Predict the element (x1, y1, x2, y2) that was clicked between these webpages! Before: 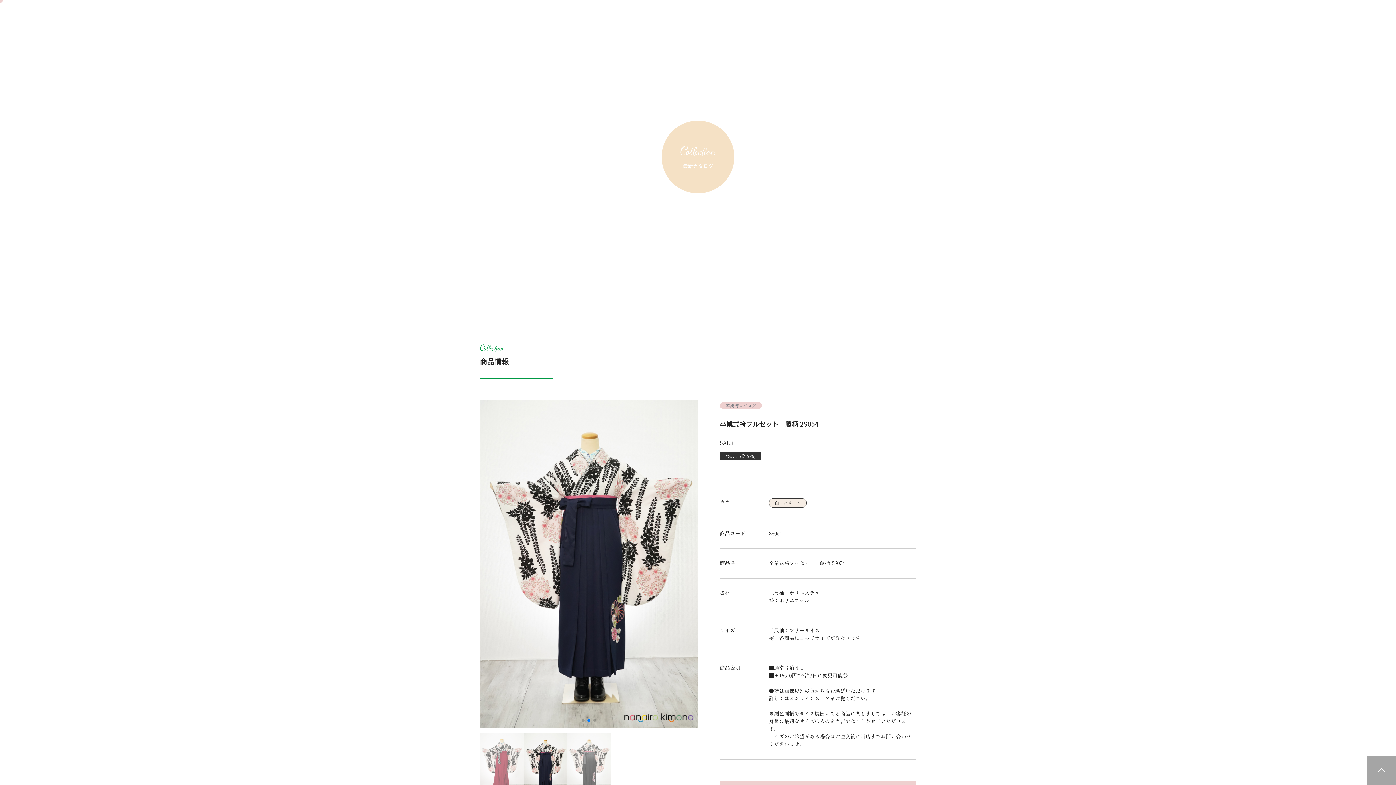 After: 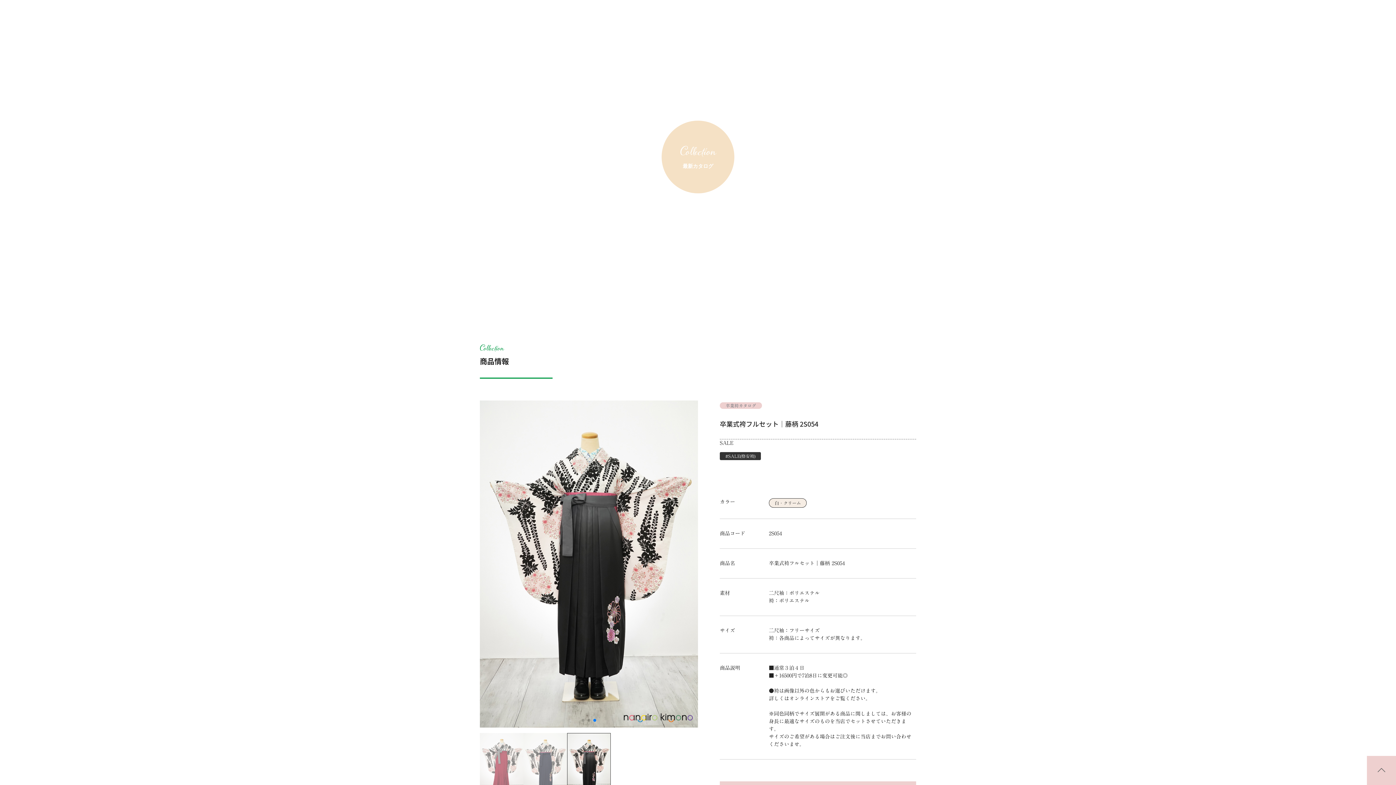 Action: bbox: (1367, 756, 1396, 785)